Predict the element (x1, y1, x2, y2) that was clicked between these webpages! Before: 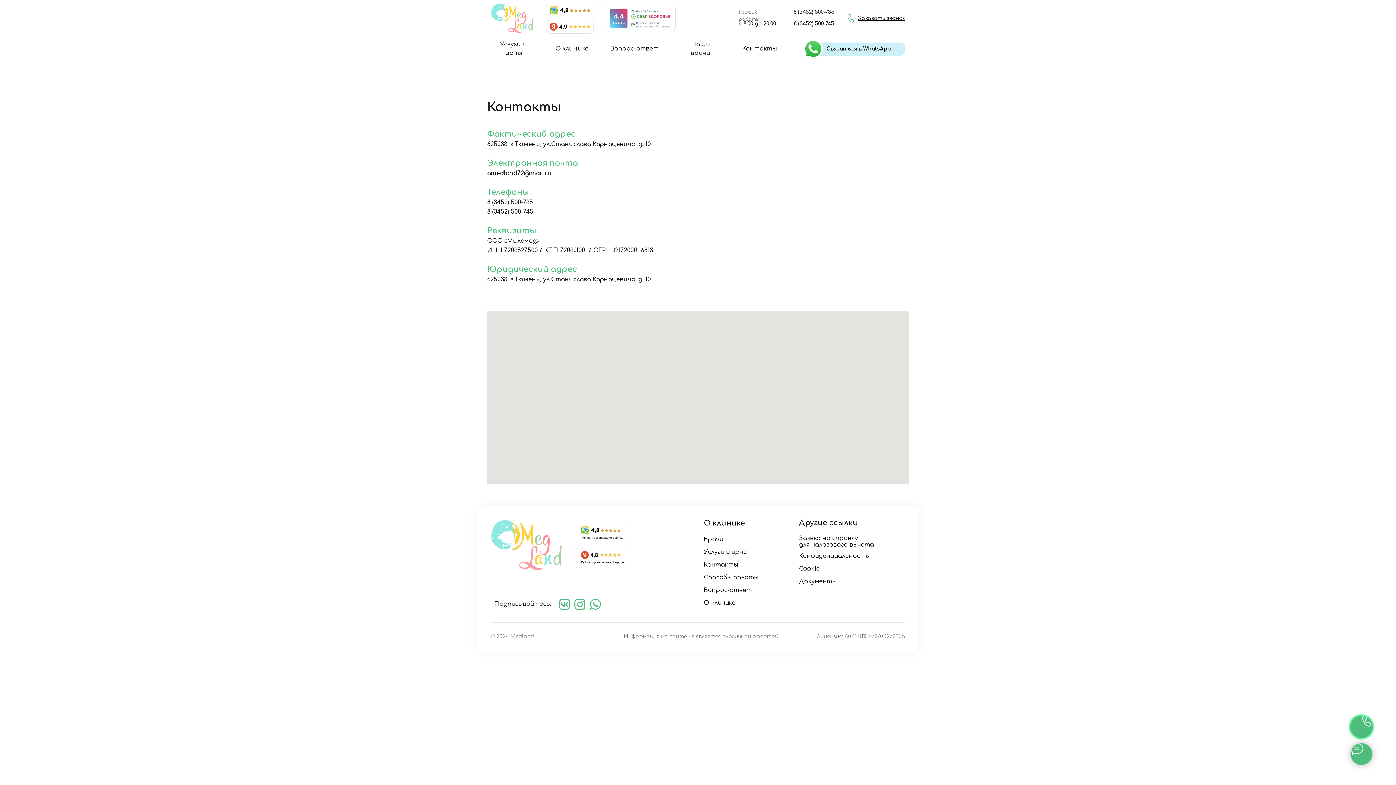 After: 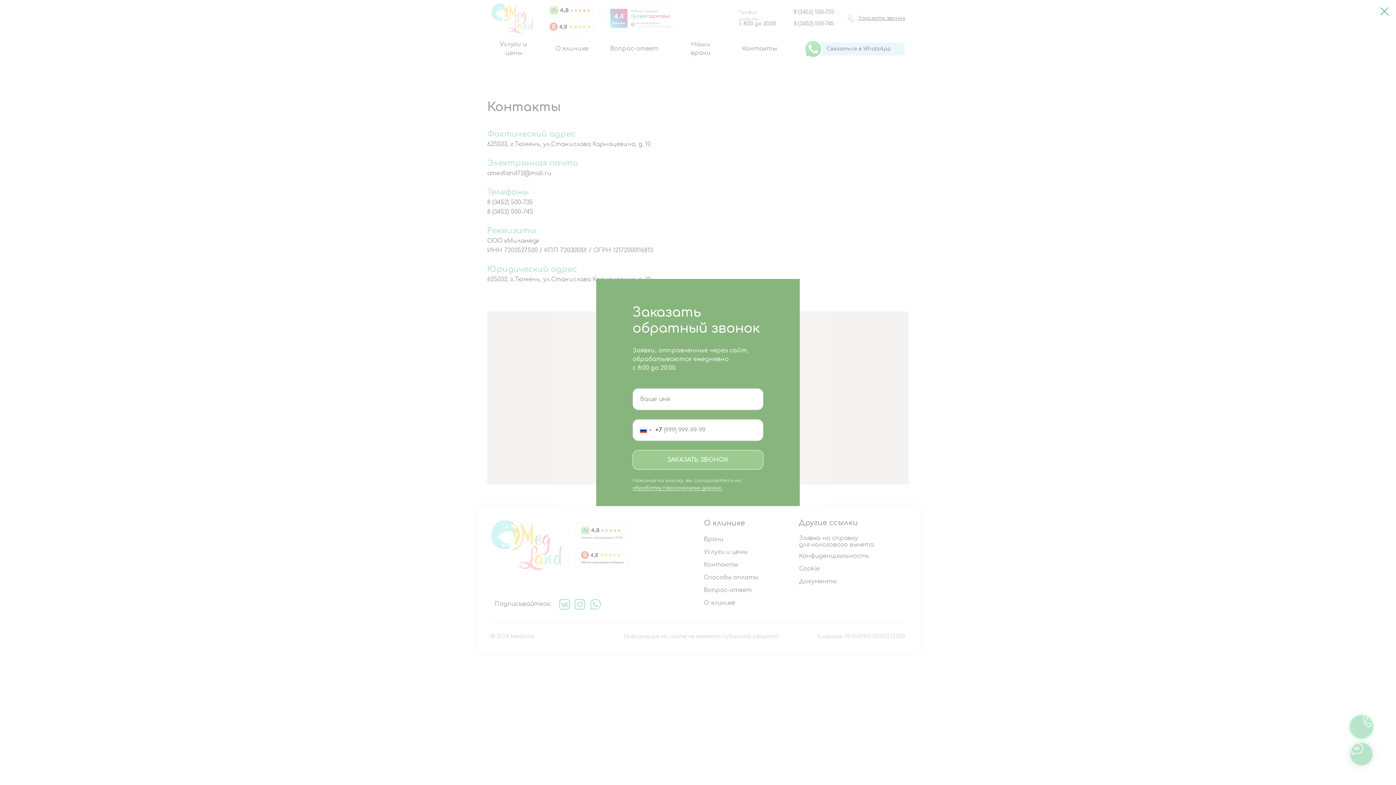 Action: label: Заказать звонок bbox: (857, 8, 905, 28)